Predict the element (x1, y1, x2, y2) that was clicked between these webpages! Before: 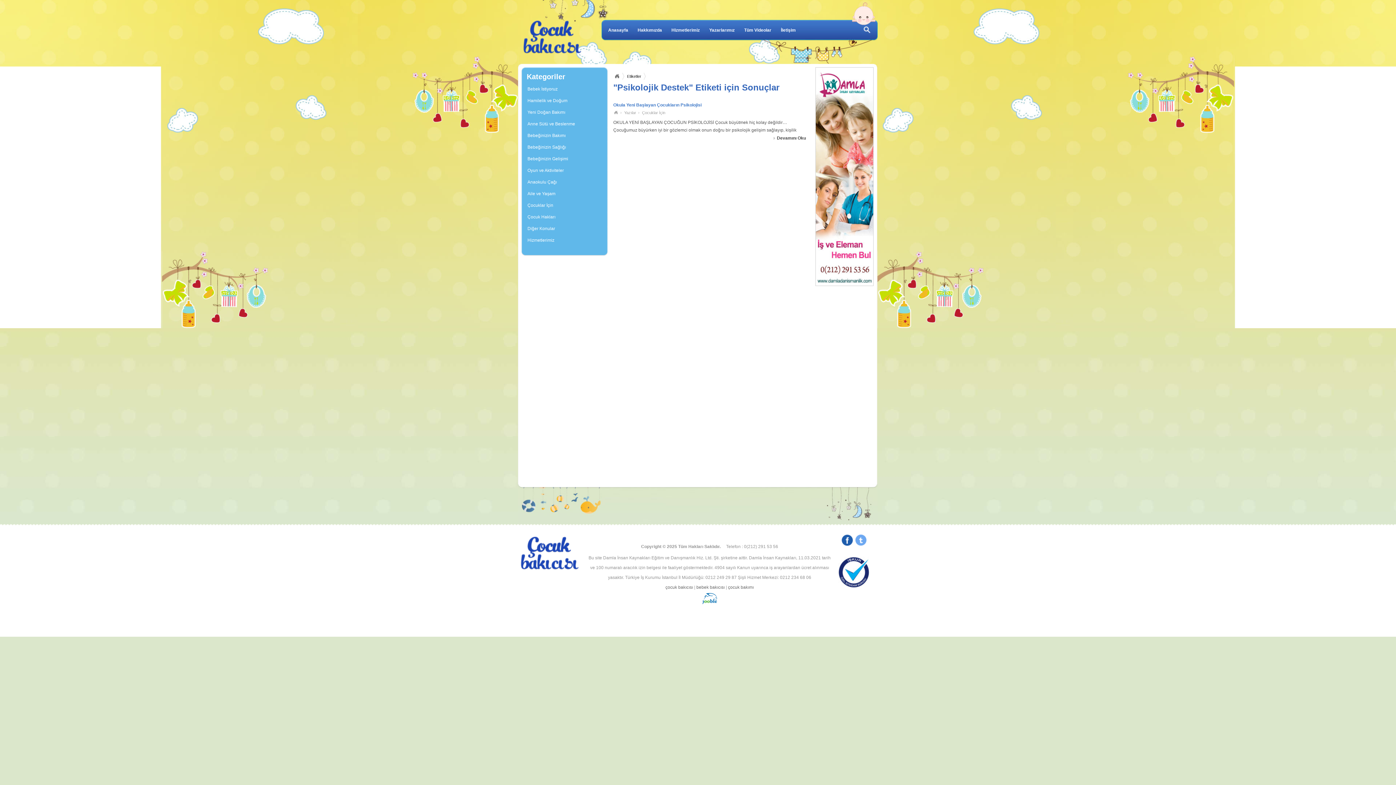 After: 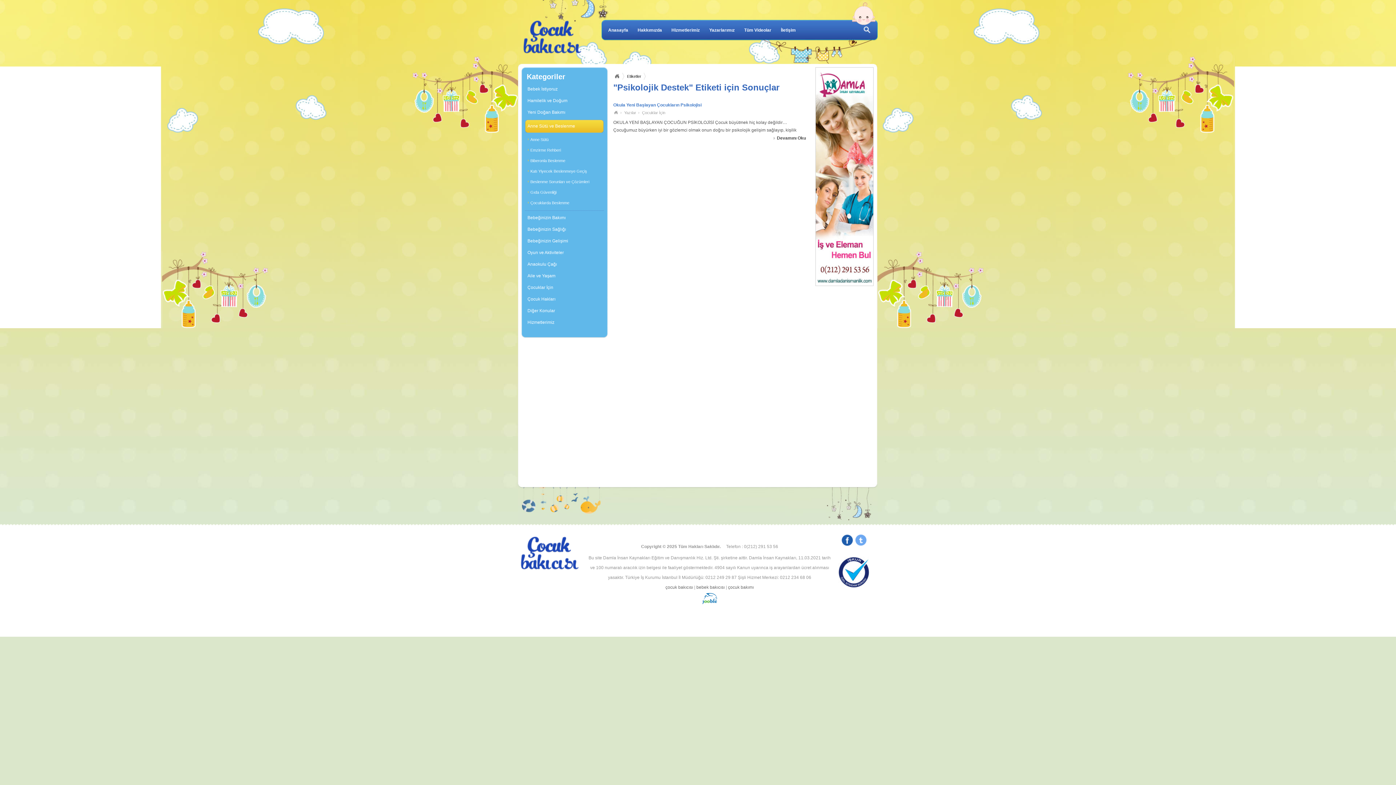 Action: label: Anne Sütü ve Beslenme bbox: (525, 117, 604, 130)